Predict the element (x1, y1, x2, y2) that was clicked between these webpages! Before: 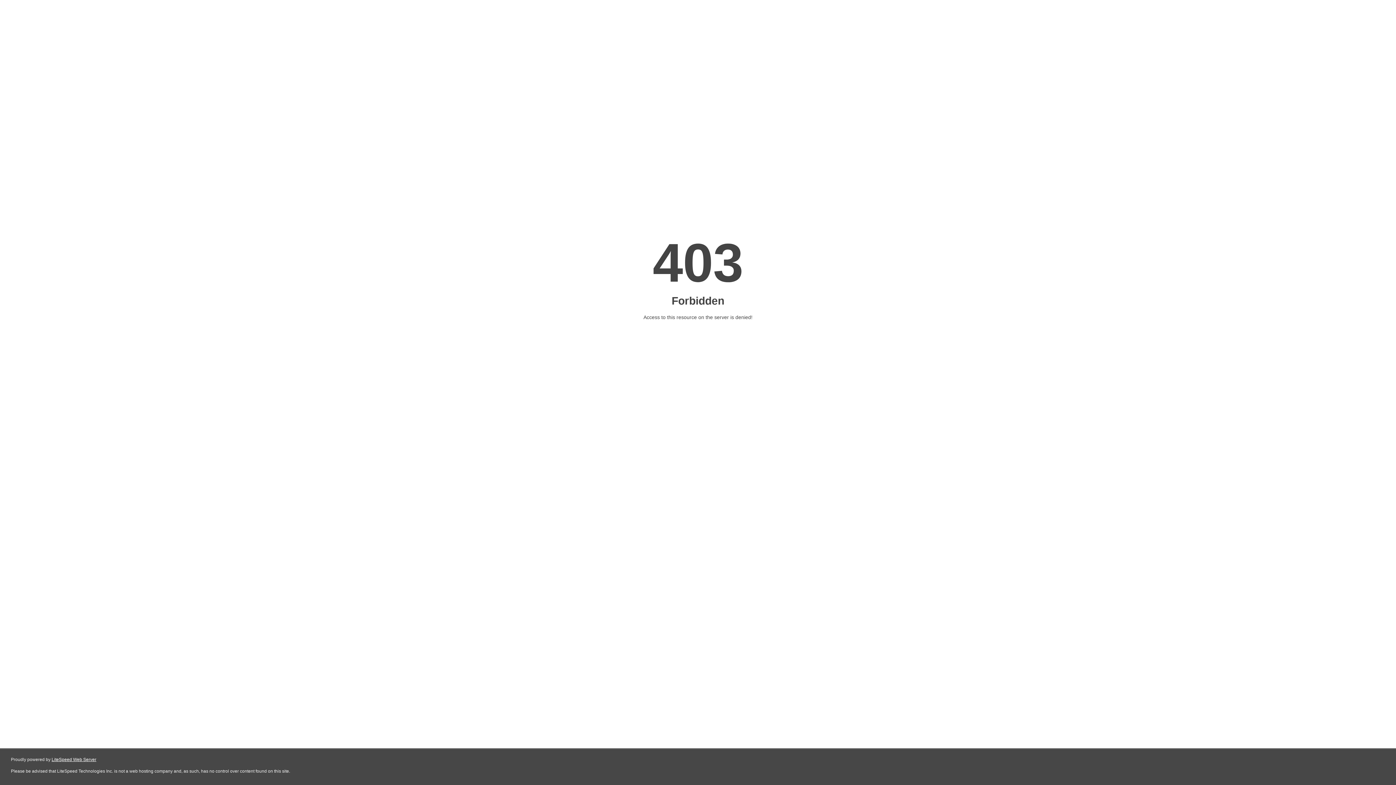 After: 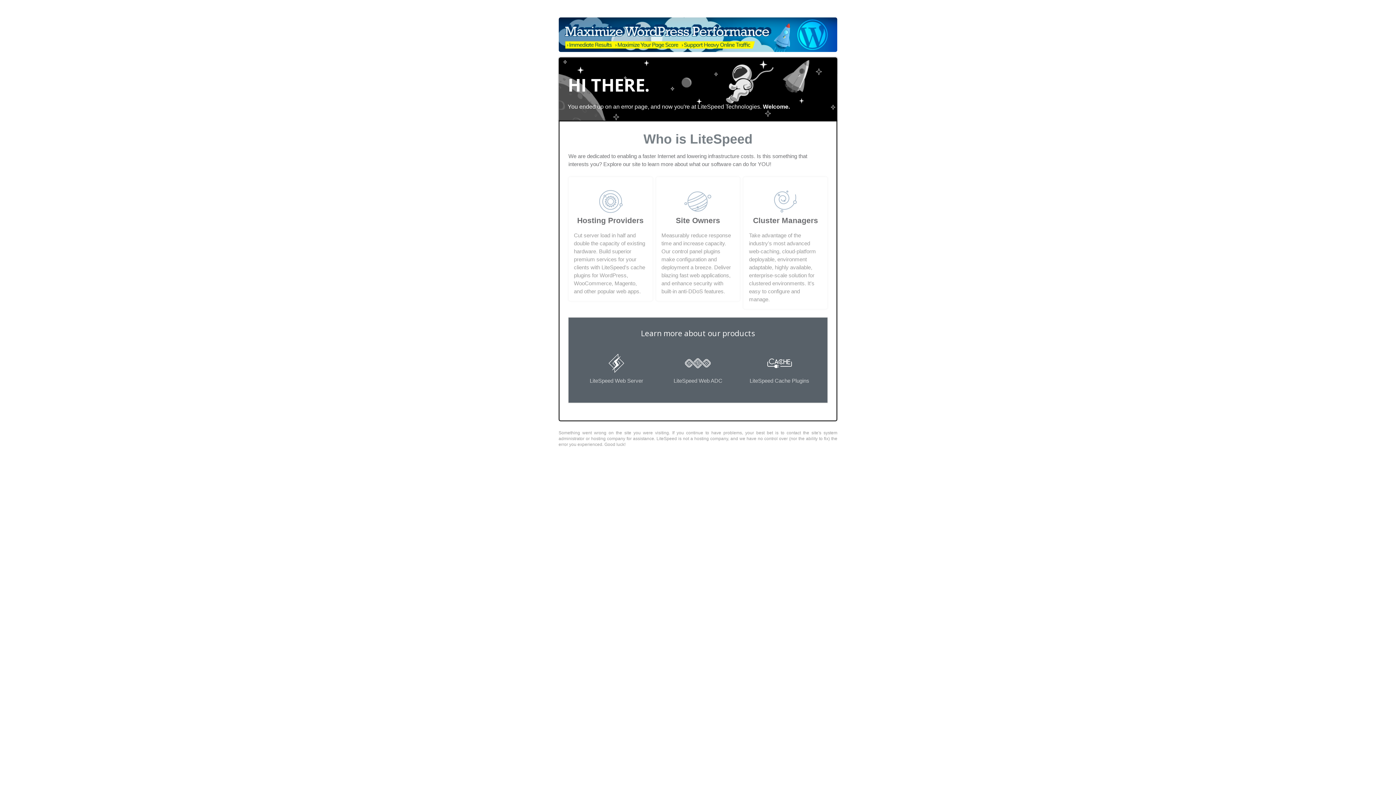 Action: bbox: (51, 757, 96, 762) label: LiteSpeed Web Server